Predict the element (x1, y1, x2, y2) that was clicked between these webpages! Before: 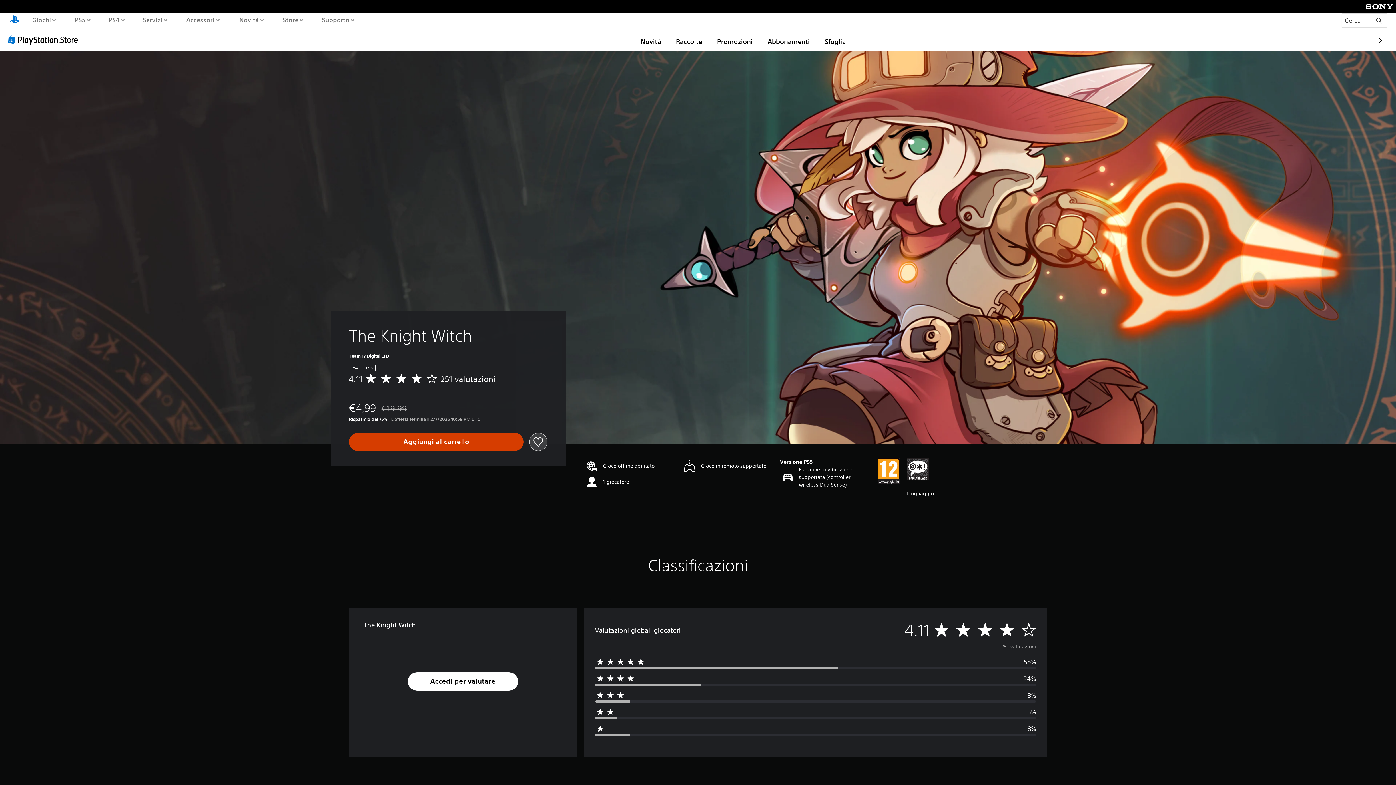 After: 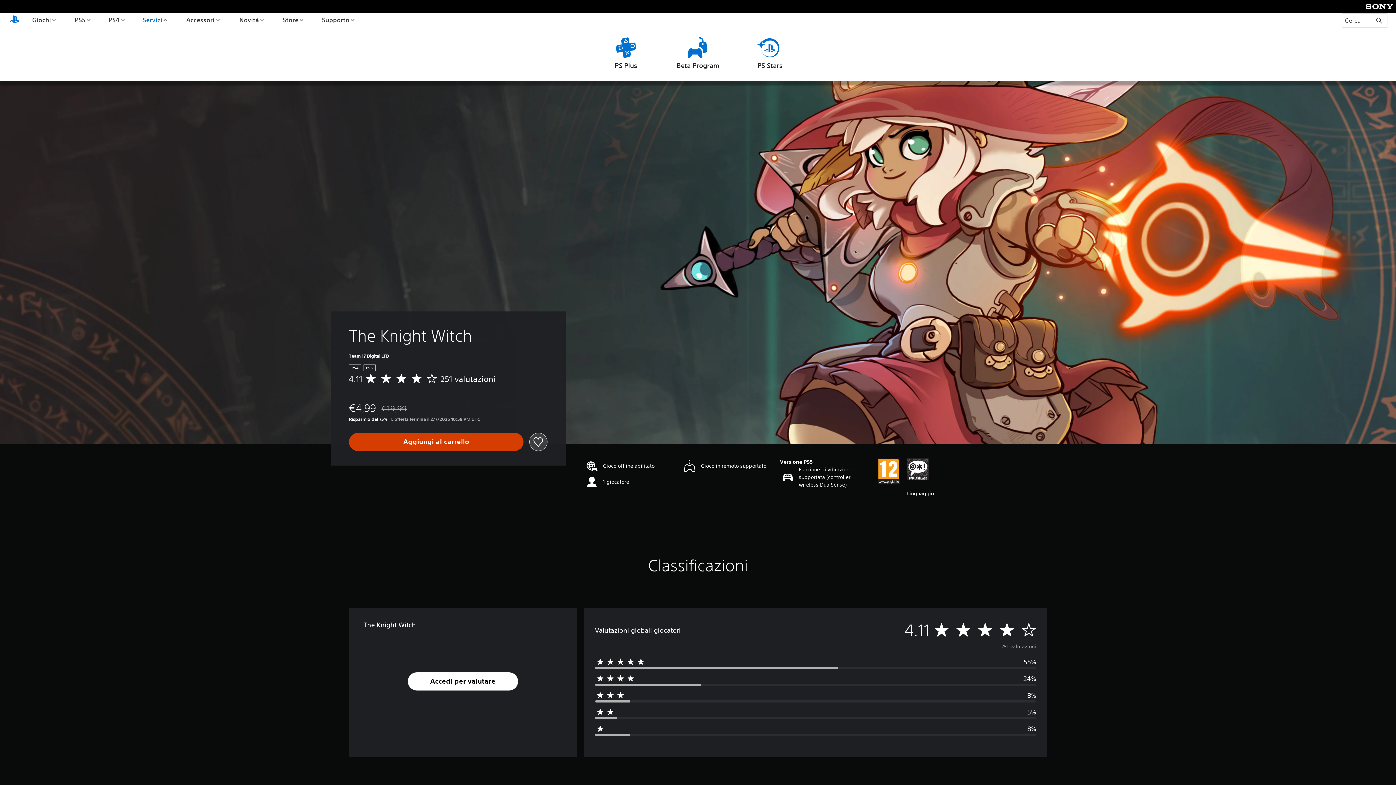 Action: bbox: (141, 13, 169, 26) label: Servizi